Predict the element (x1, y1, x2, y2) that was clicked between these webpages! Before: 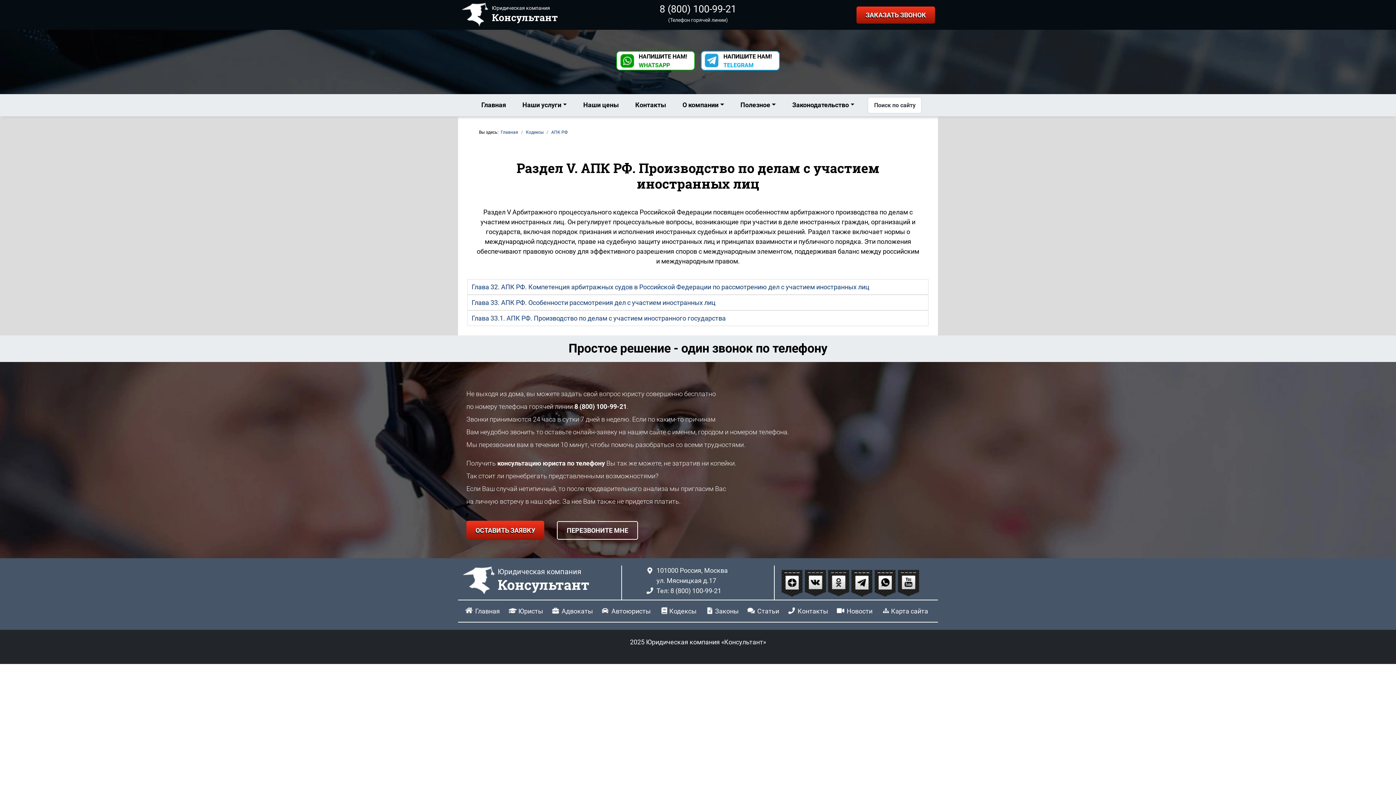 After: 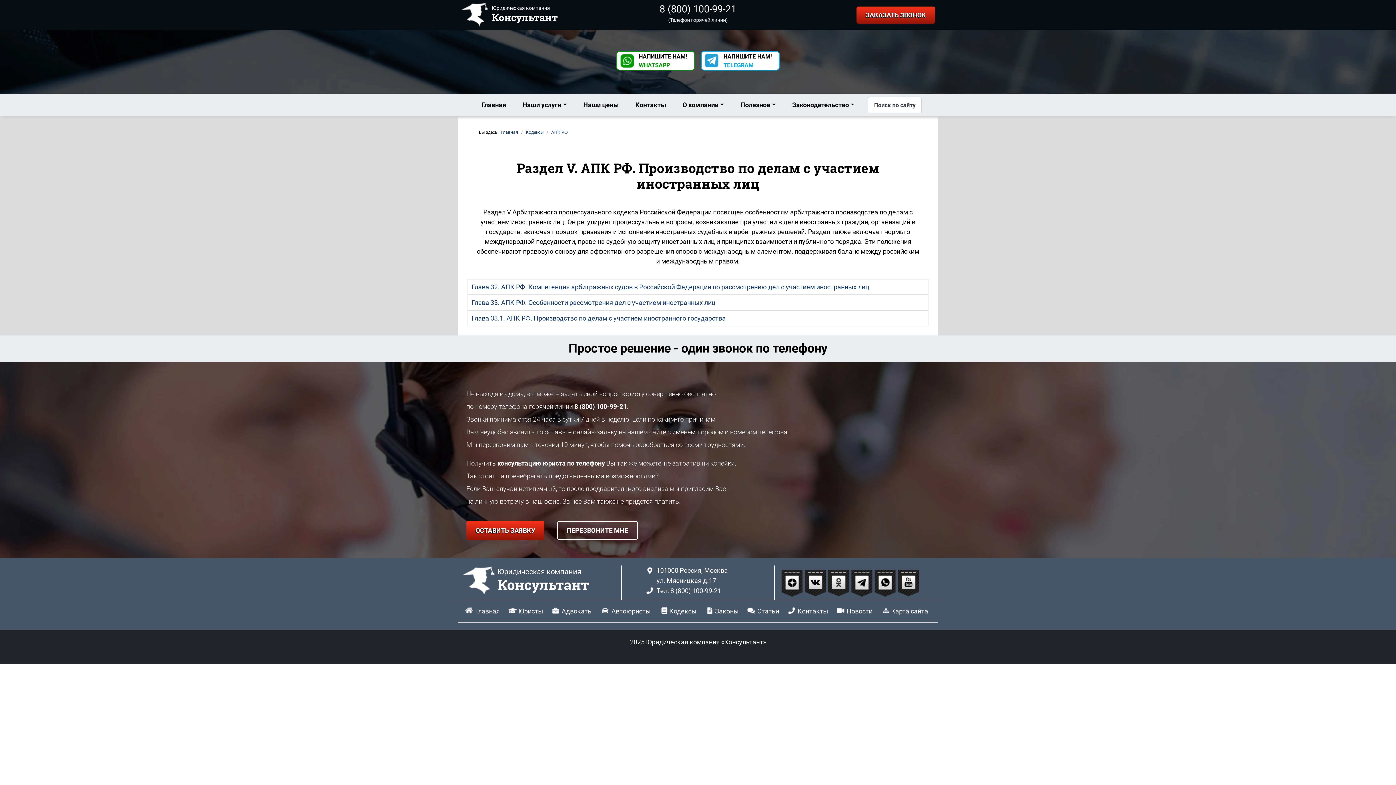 Action: label:   bbox: (781, 579, 804, 586)